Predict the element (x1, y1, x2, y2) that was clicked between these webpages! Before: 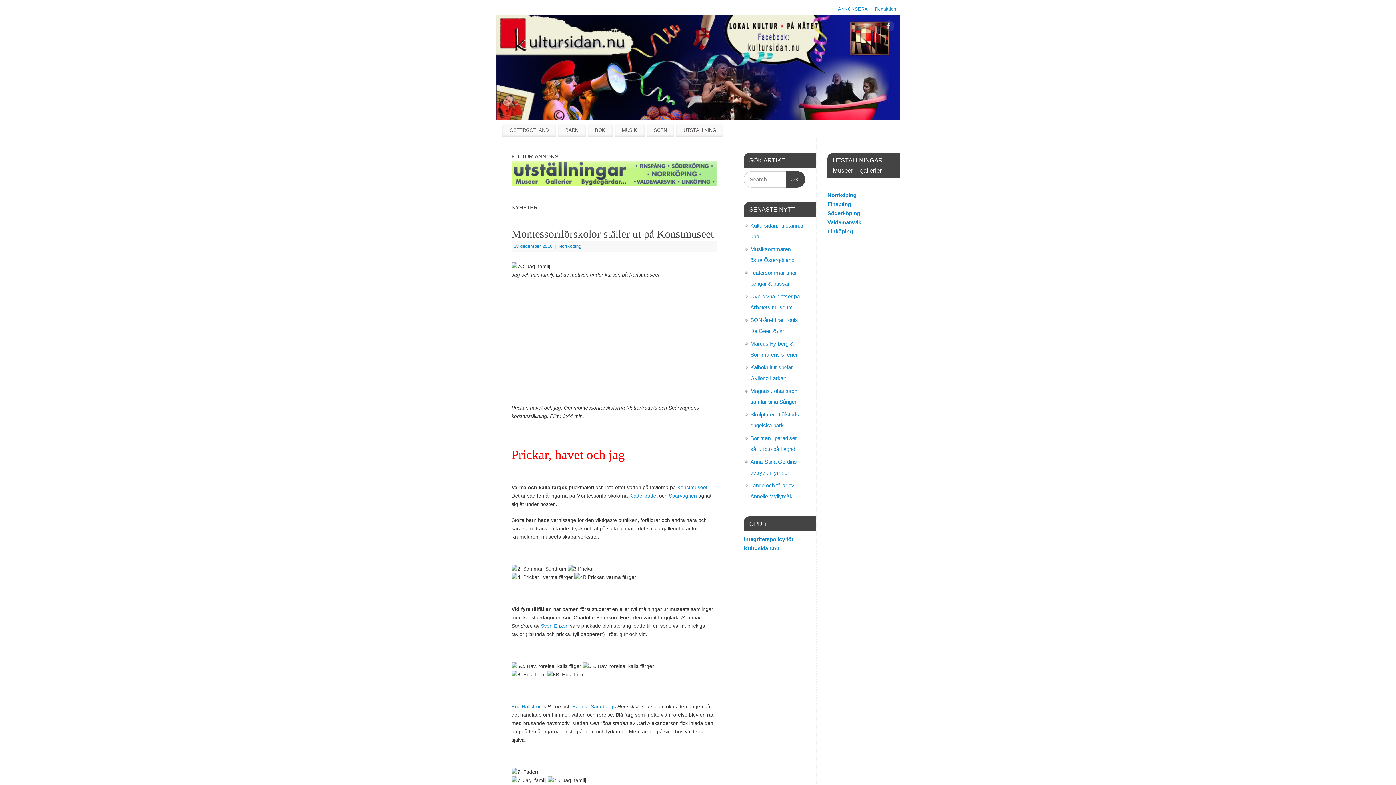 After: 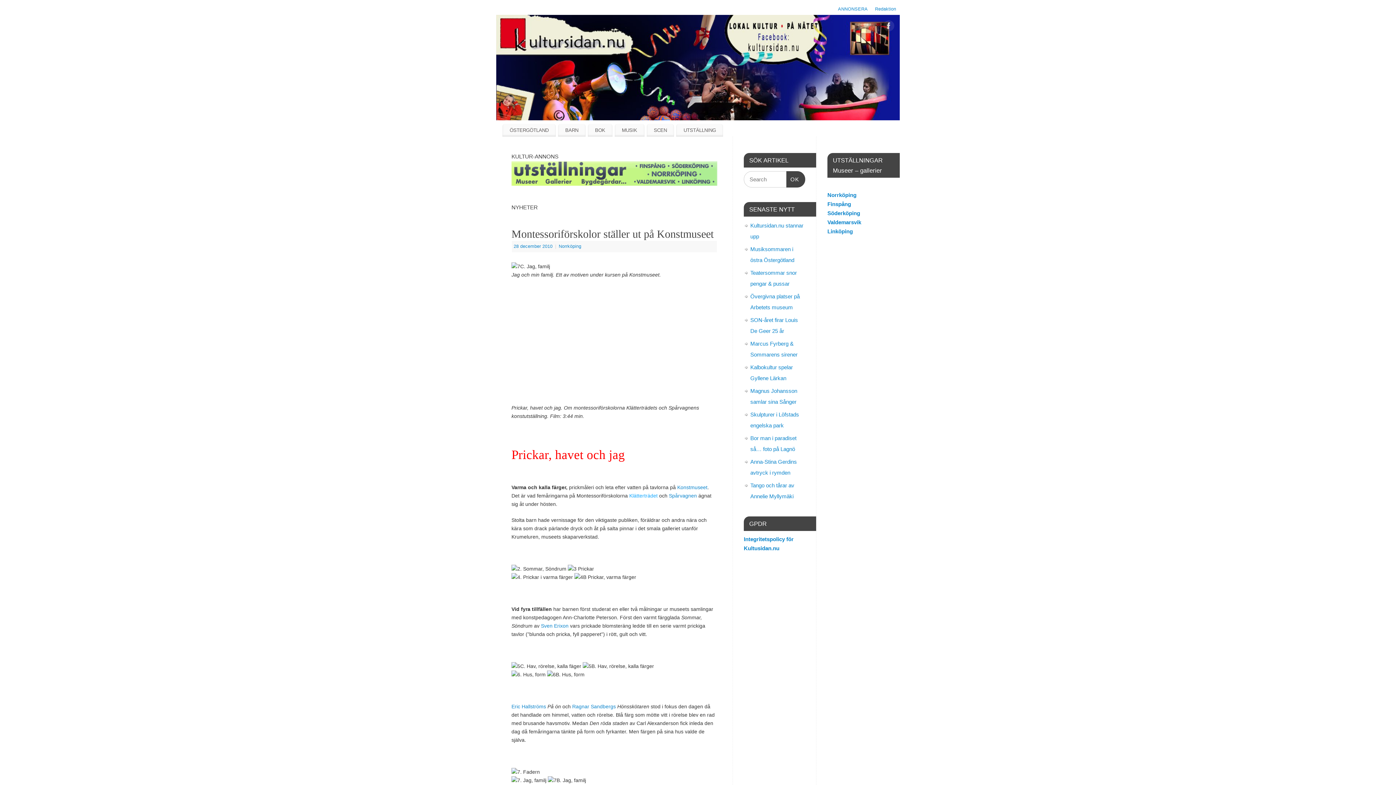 Action: bbox: (629, 493, 657, 499) label: Klätterträdet